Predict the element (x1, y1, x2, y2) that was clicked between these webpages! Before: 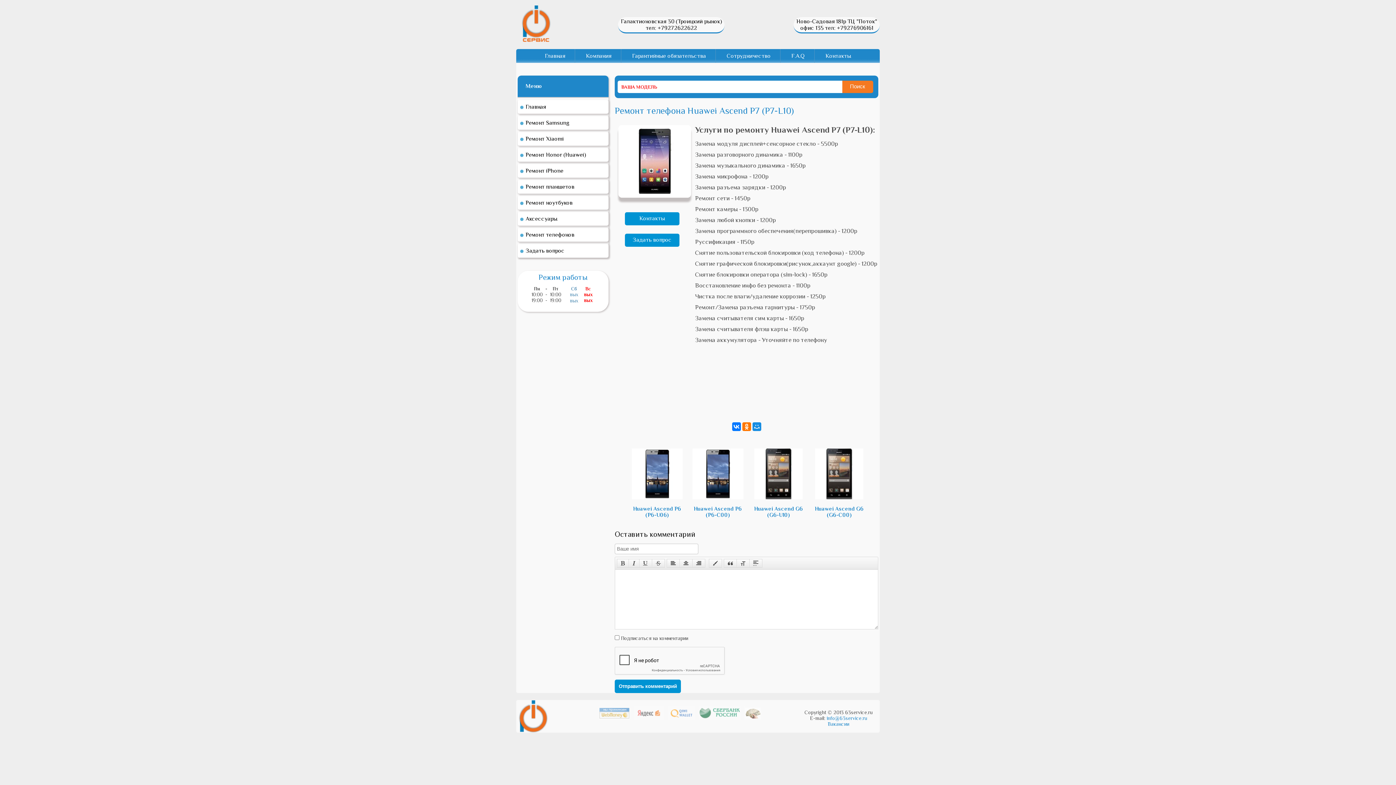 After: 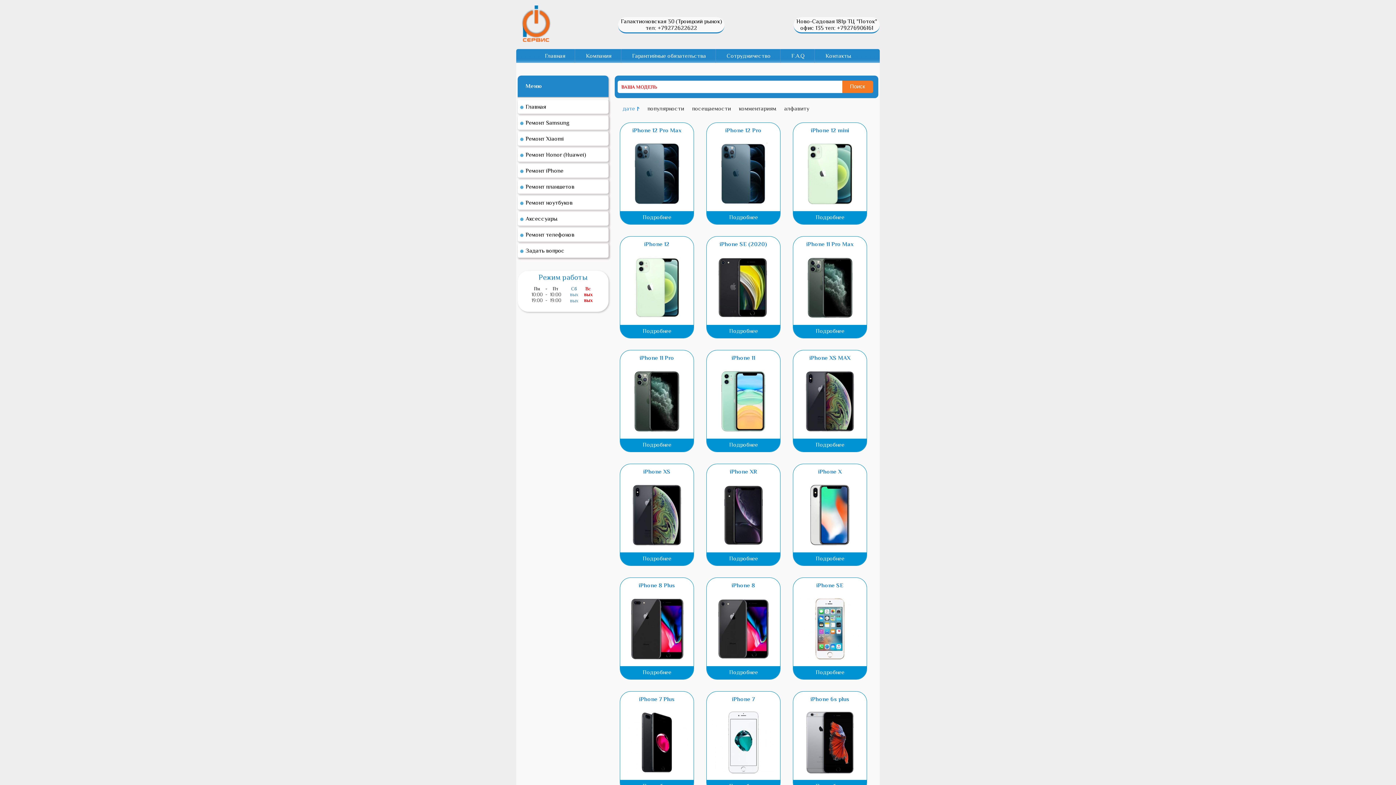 Action: label: Ремонт iPhone bbox: (517, 164, 608, 177)